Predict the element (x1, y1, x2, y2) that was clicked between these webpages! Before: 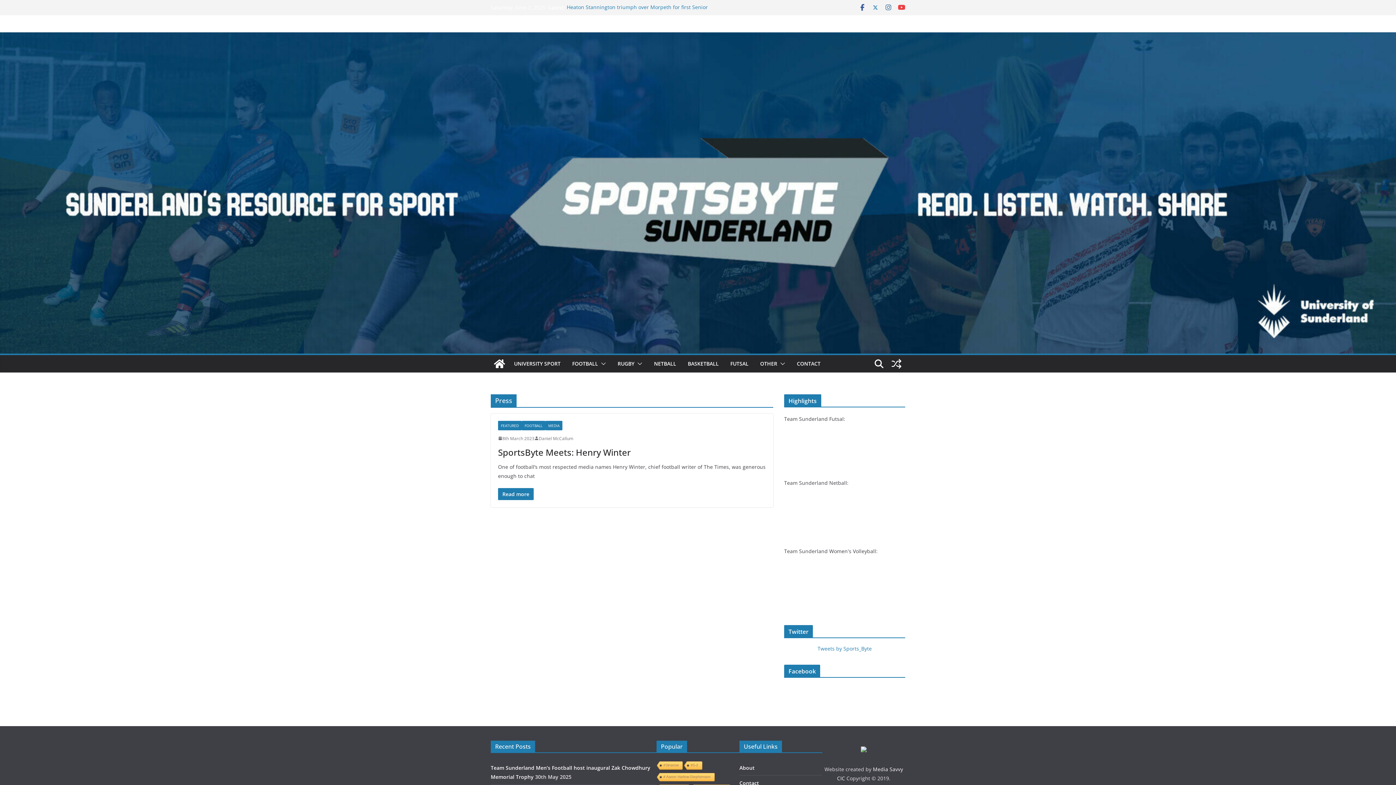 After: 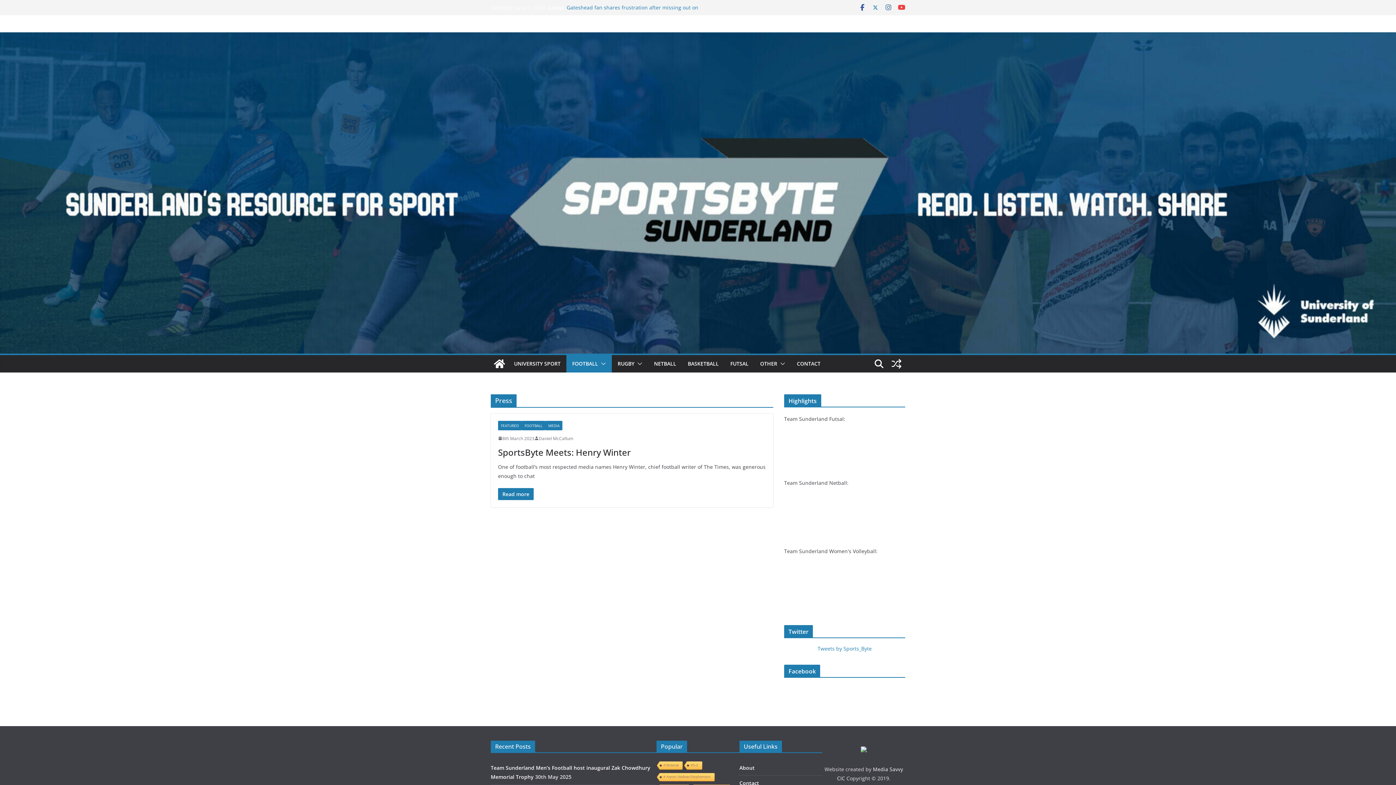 Action: bbox: (598, 358, 606, 368)